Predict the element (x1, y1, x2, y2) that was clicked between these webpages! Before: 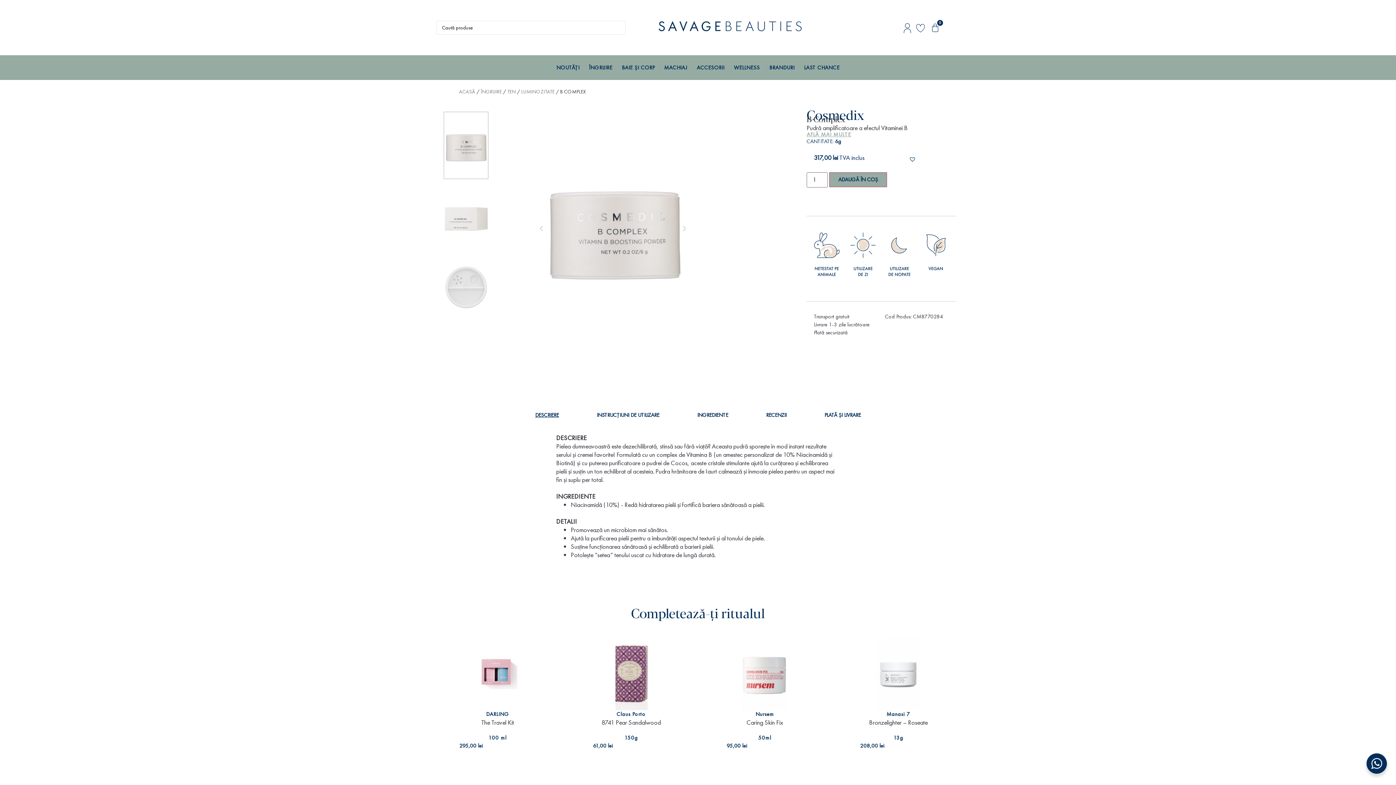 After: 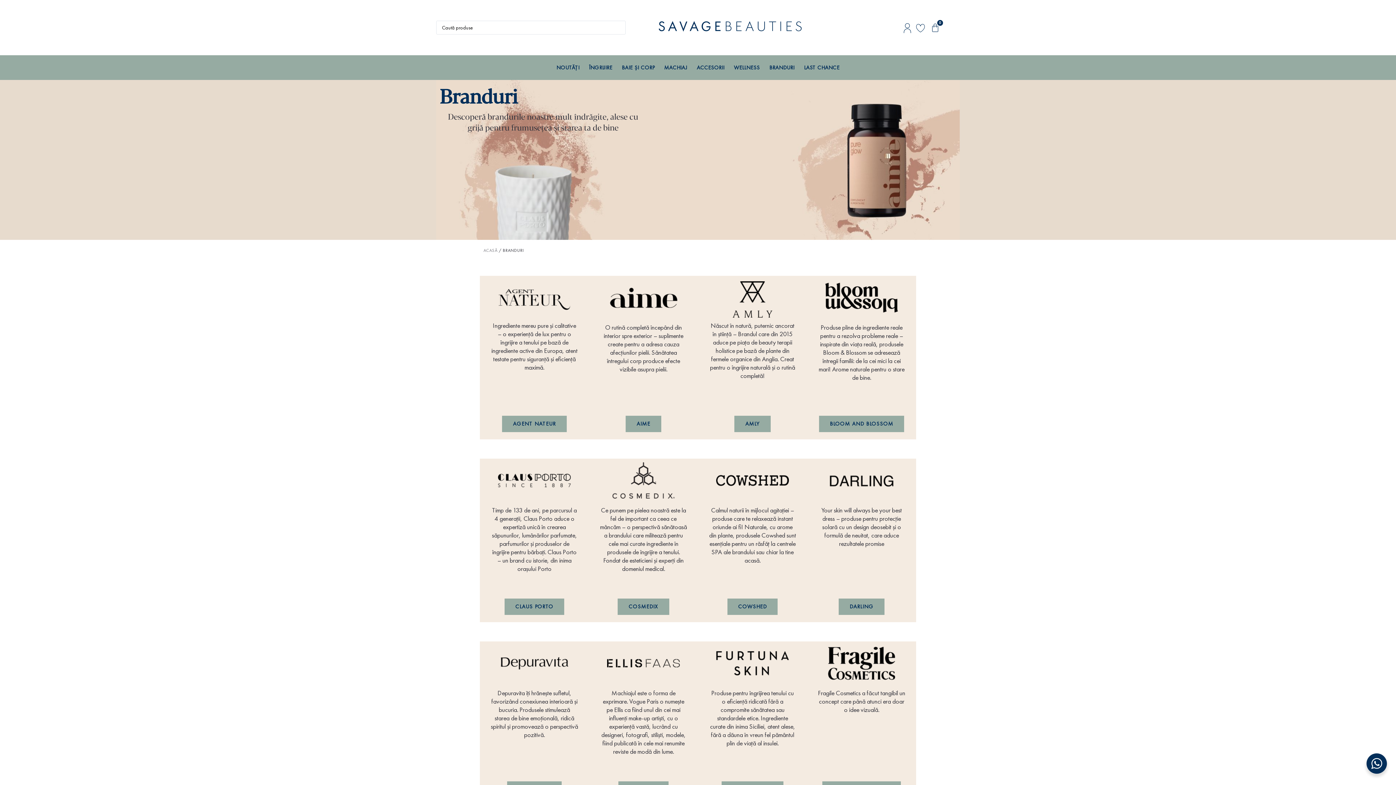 Action: bbox: (769, 63, 794, 71) label: BRANDURI